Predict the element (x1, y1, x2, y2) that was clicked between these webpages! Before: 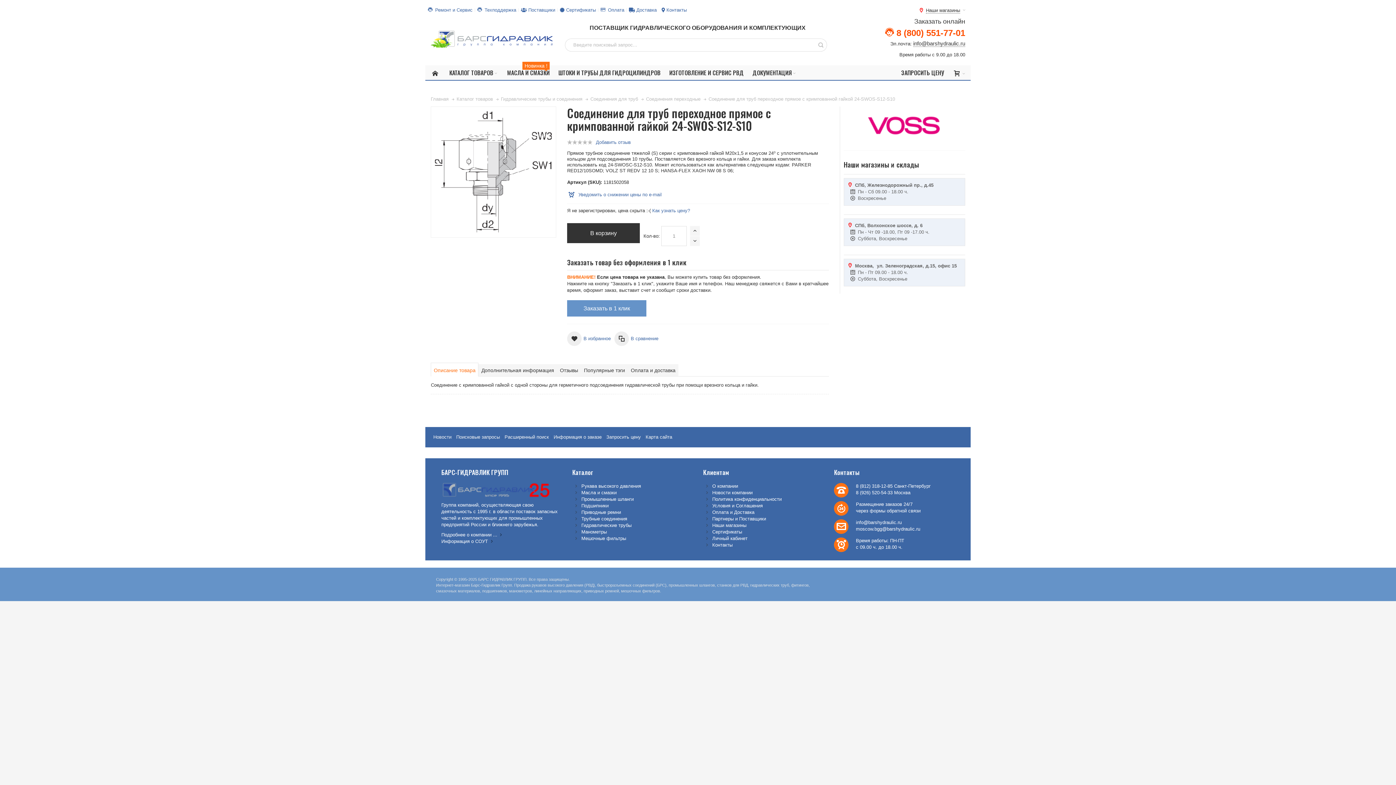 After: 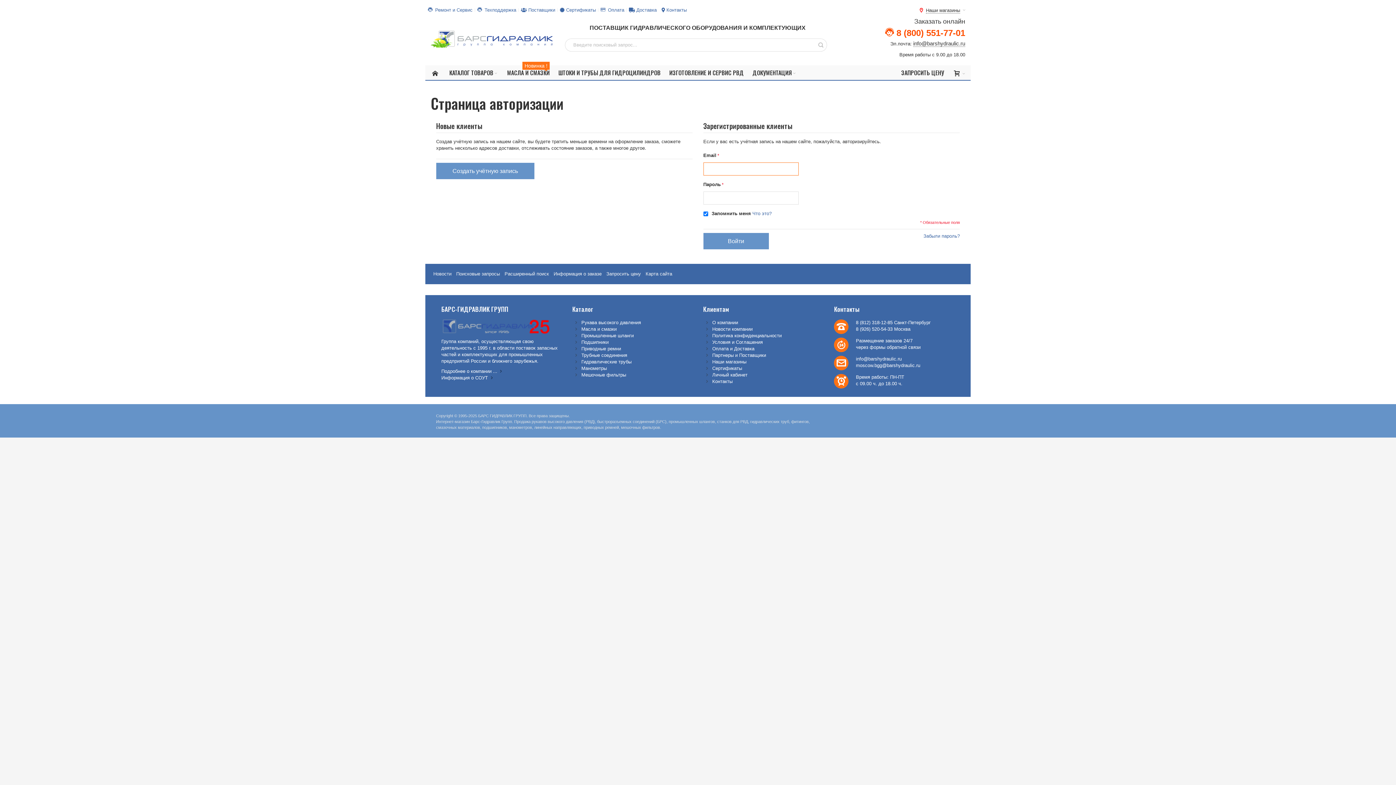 Action: label: В избранное bbox: (567, 331, 610, 346)